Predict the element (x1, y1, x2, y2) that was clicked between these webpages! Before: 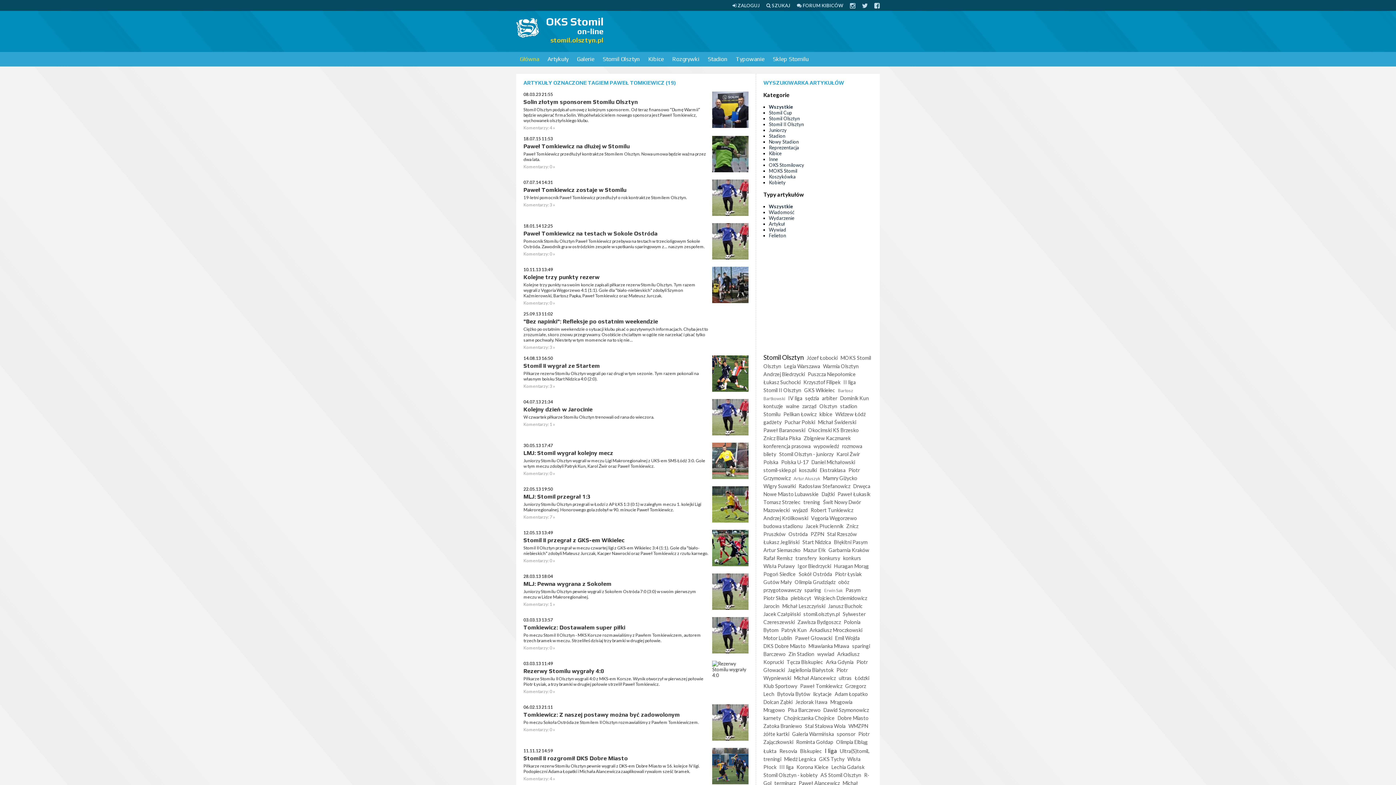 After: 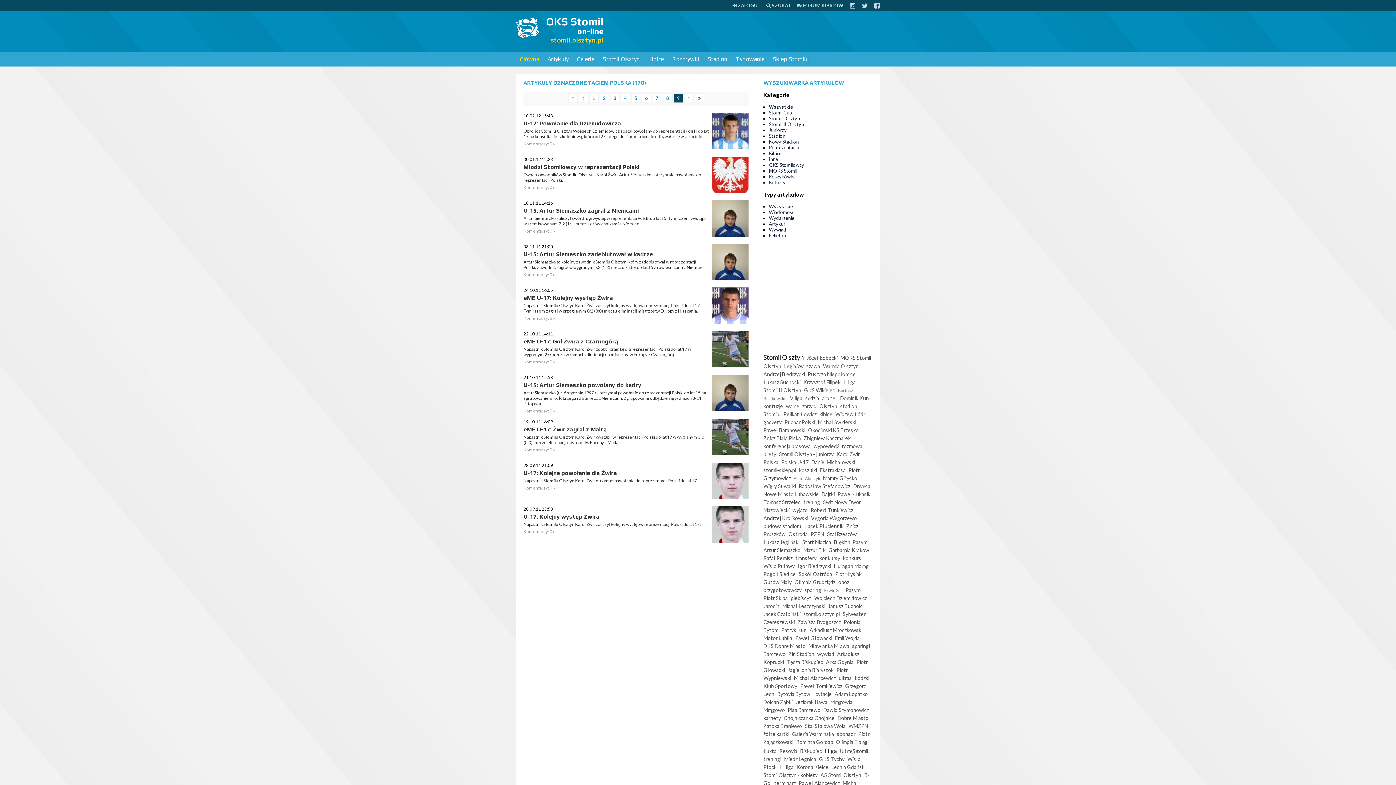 Action: label: Polska bbox: (763, 459, 778, 465)